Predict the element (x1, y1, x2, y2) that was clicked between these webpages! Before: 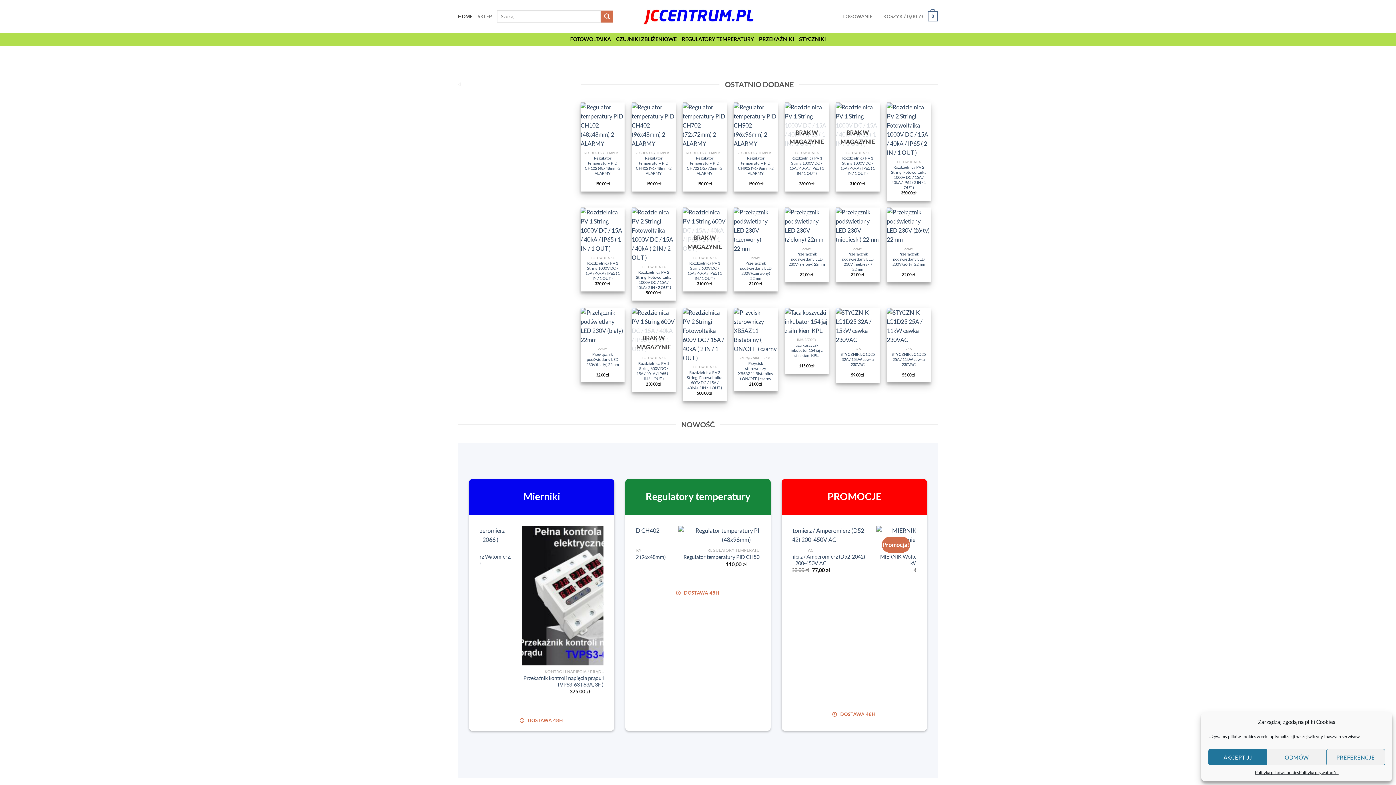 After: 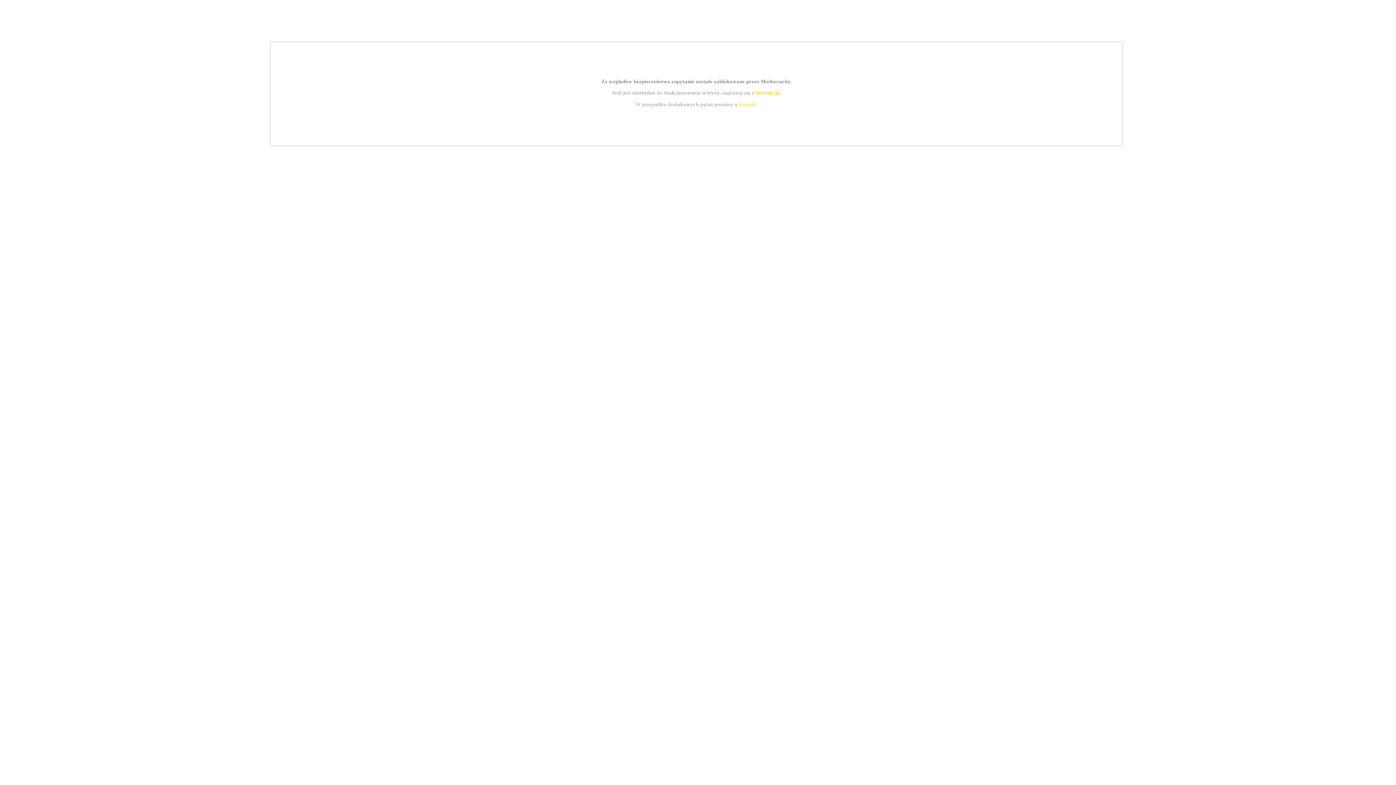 Action: bbox: (839, 351, 876, 367) label: STYCZNIK LC1D25 32A / 15kW cewka 230VAC